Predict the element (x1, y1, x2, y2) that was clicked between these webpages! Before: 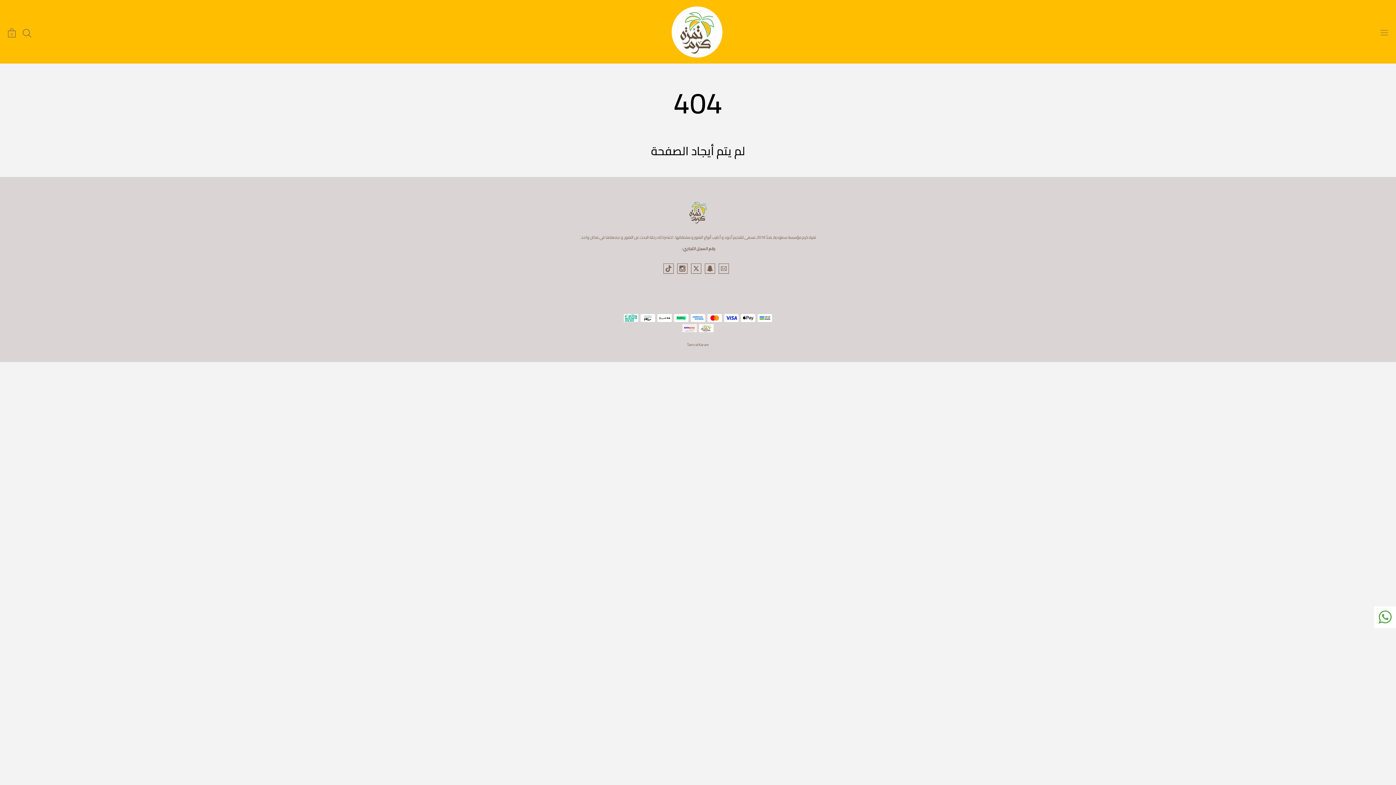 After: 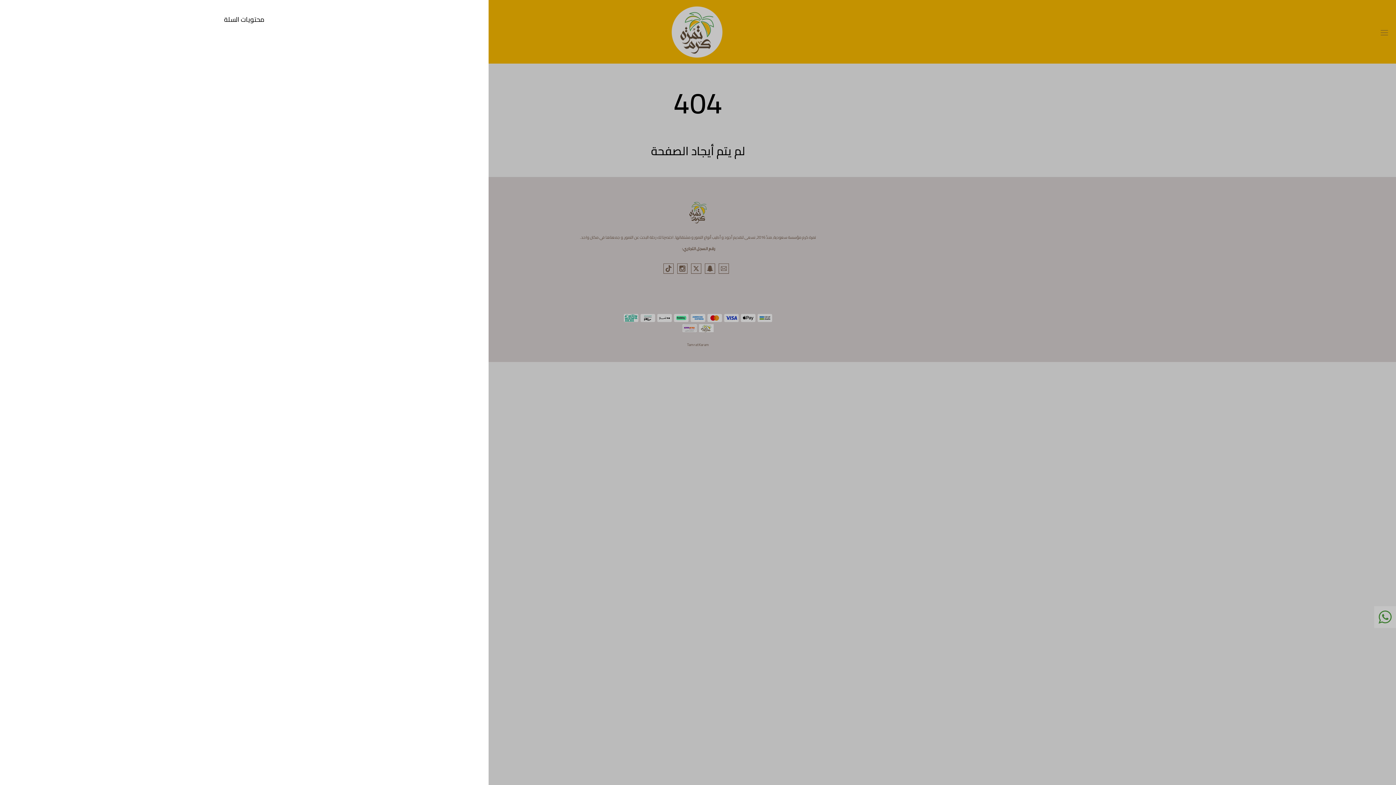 Action: label: 0 bbox: (5, 26, 19, 39)